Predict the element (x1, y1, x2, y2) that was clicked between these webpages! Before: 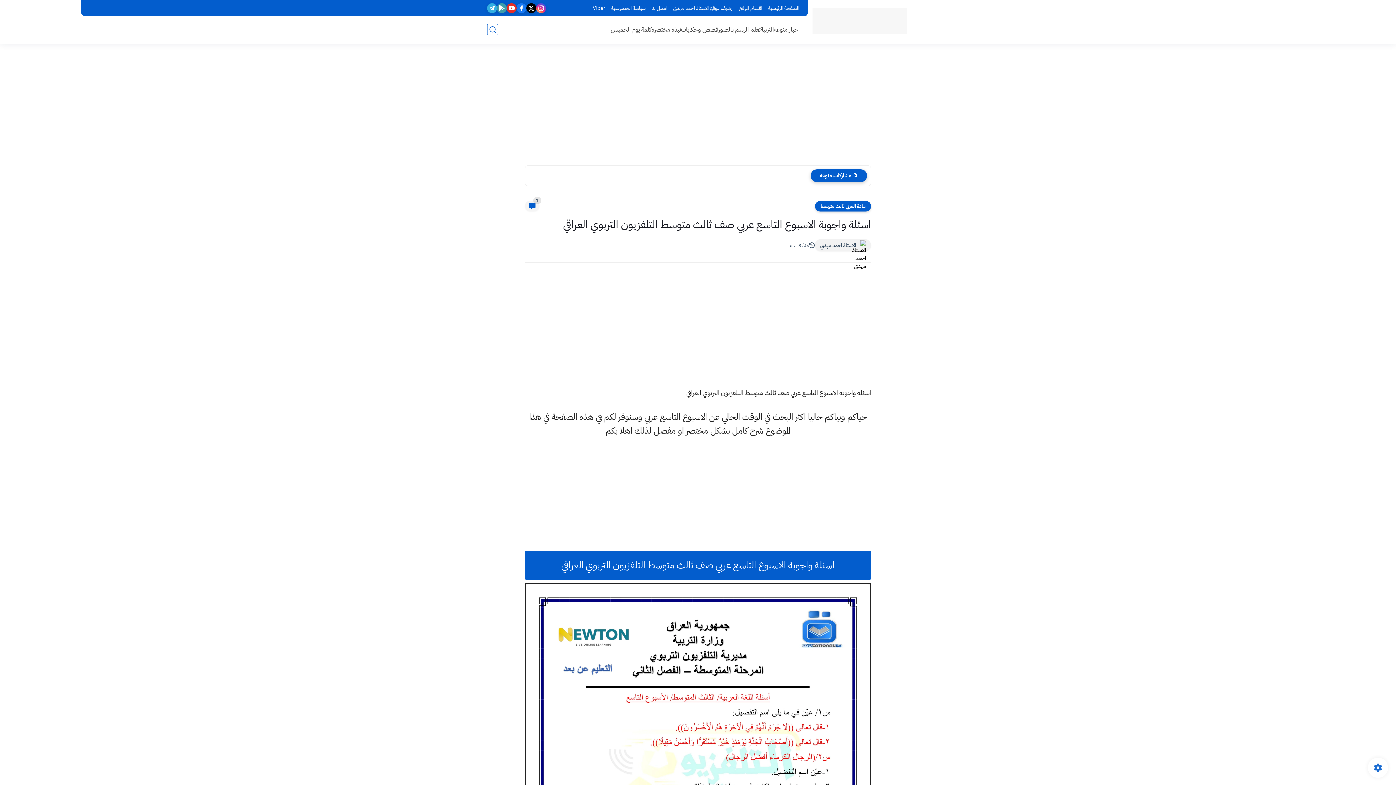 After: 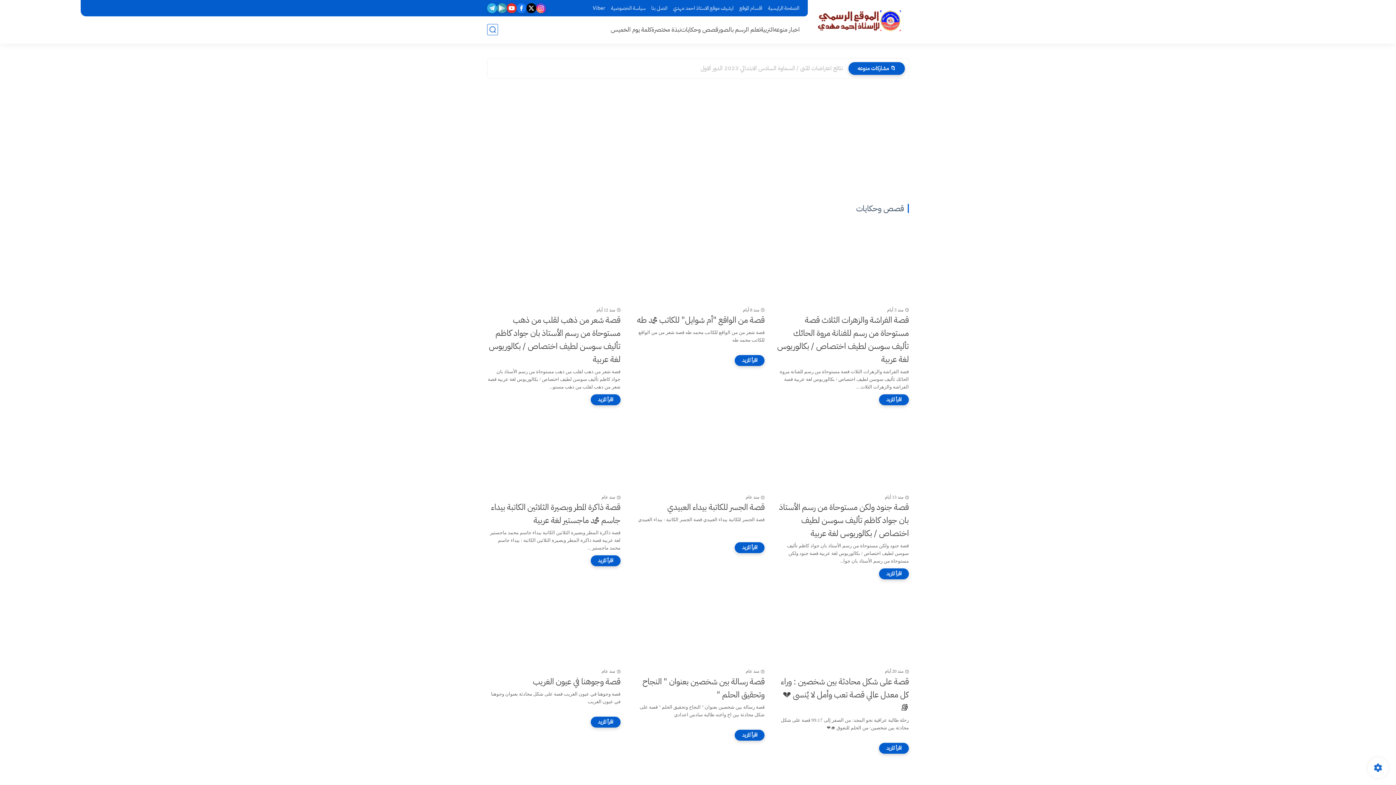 Action: bbox: (681, 24, 718, 34) label: قصص وحكايات